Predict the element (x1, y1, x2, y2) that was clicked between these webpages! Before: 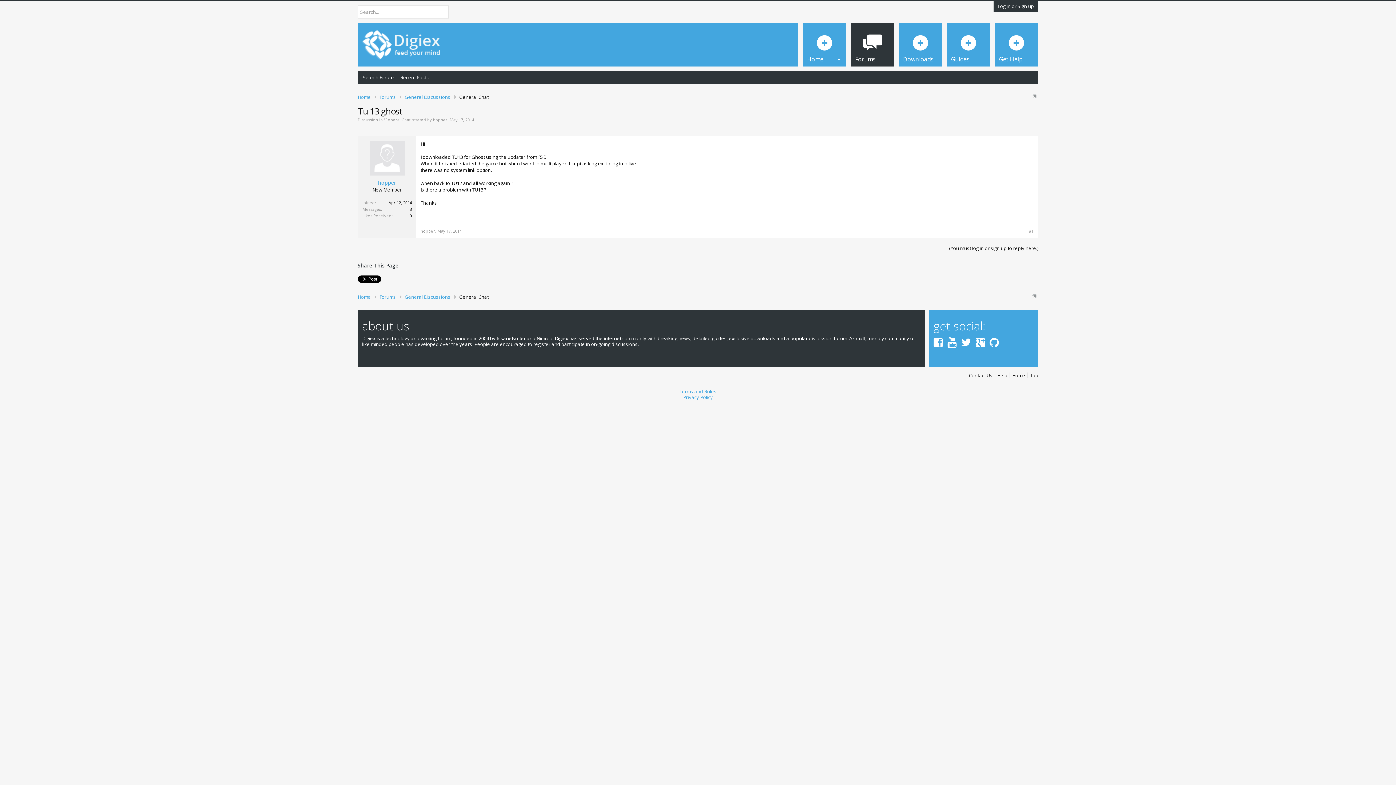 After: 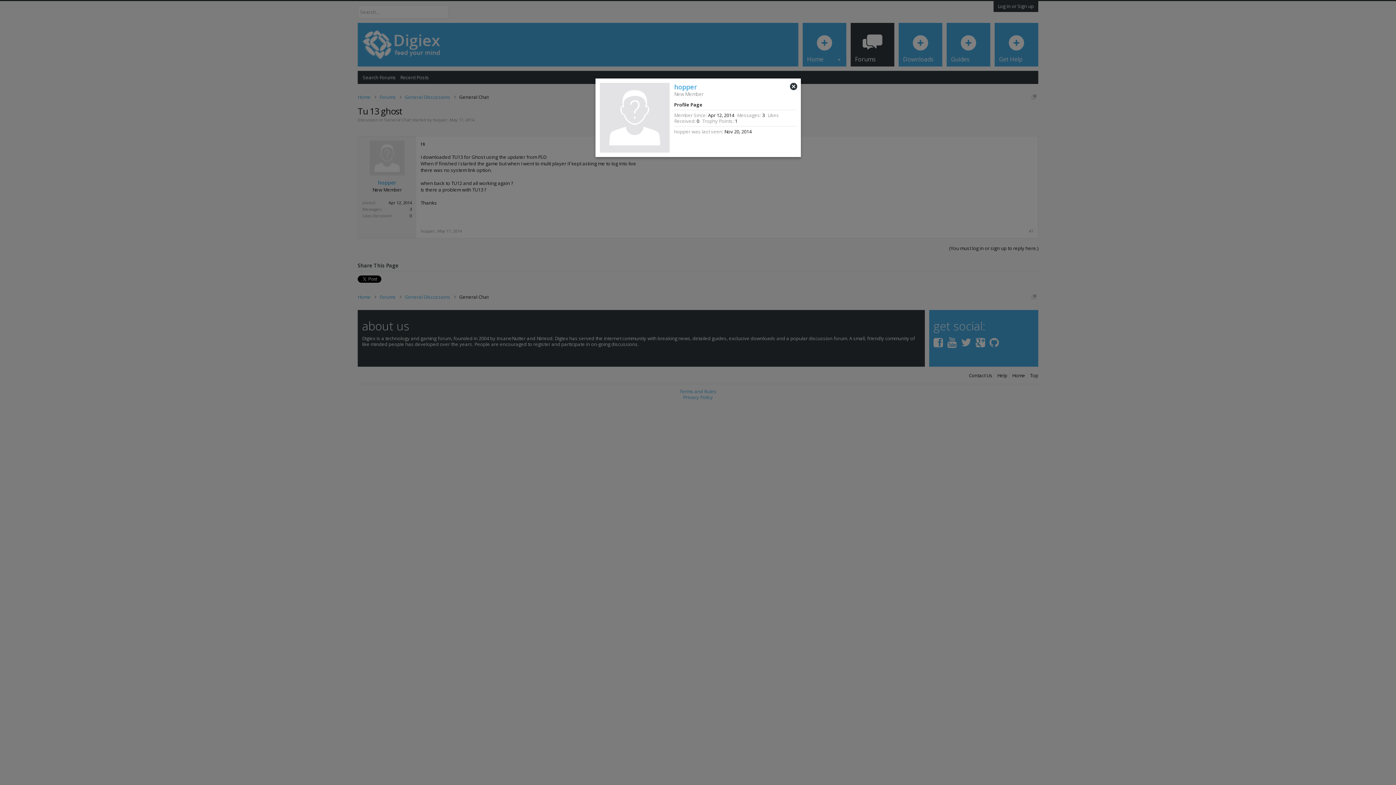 Action: label: hopper bbox: (433, 117, 447, 122)